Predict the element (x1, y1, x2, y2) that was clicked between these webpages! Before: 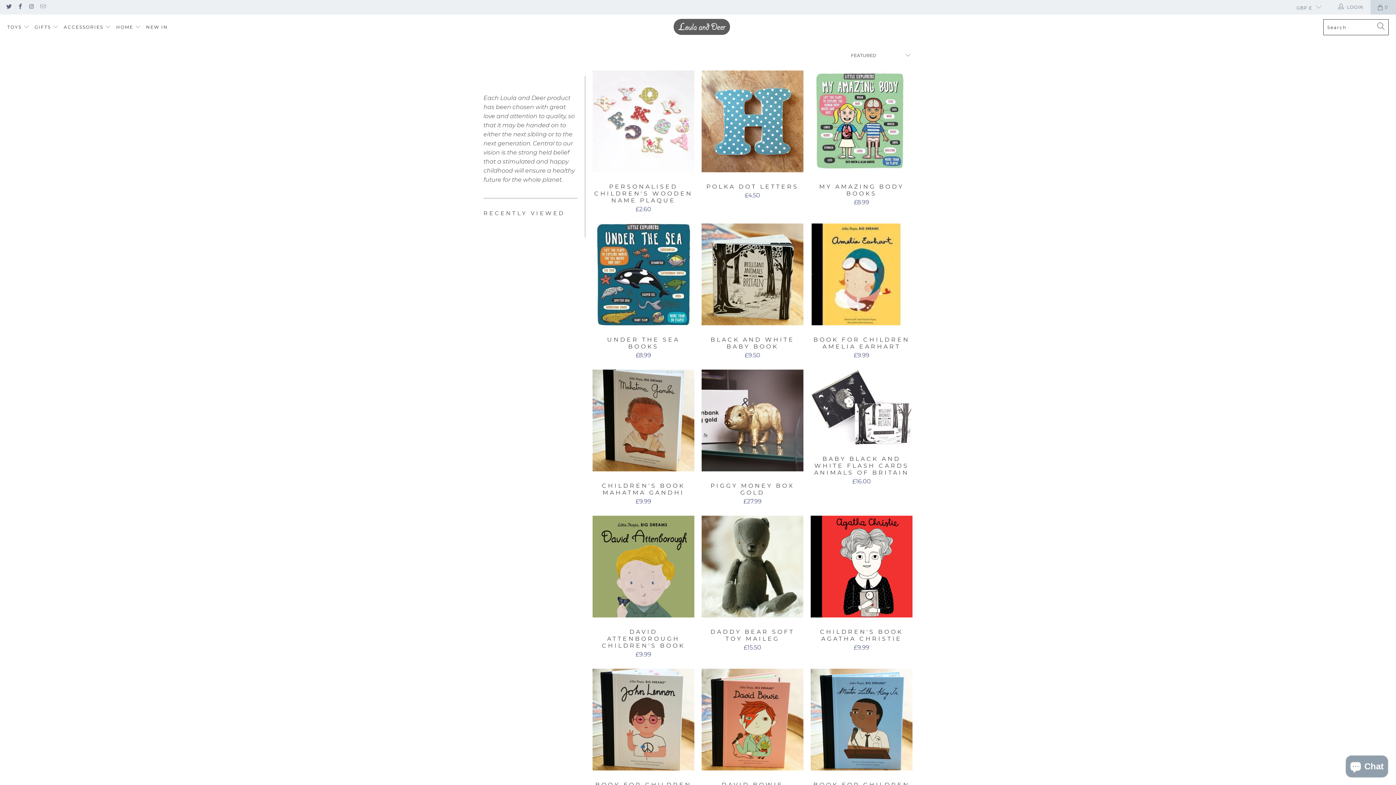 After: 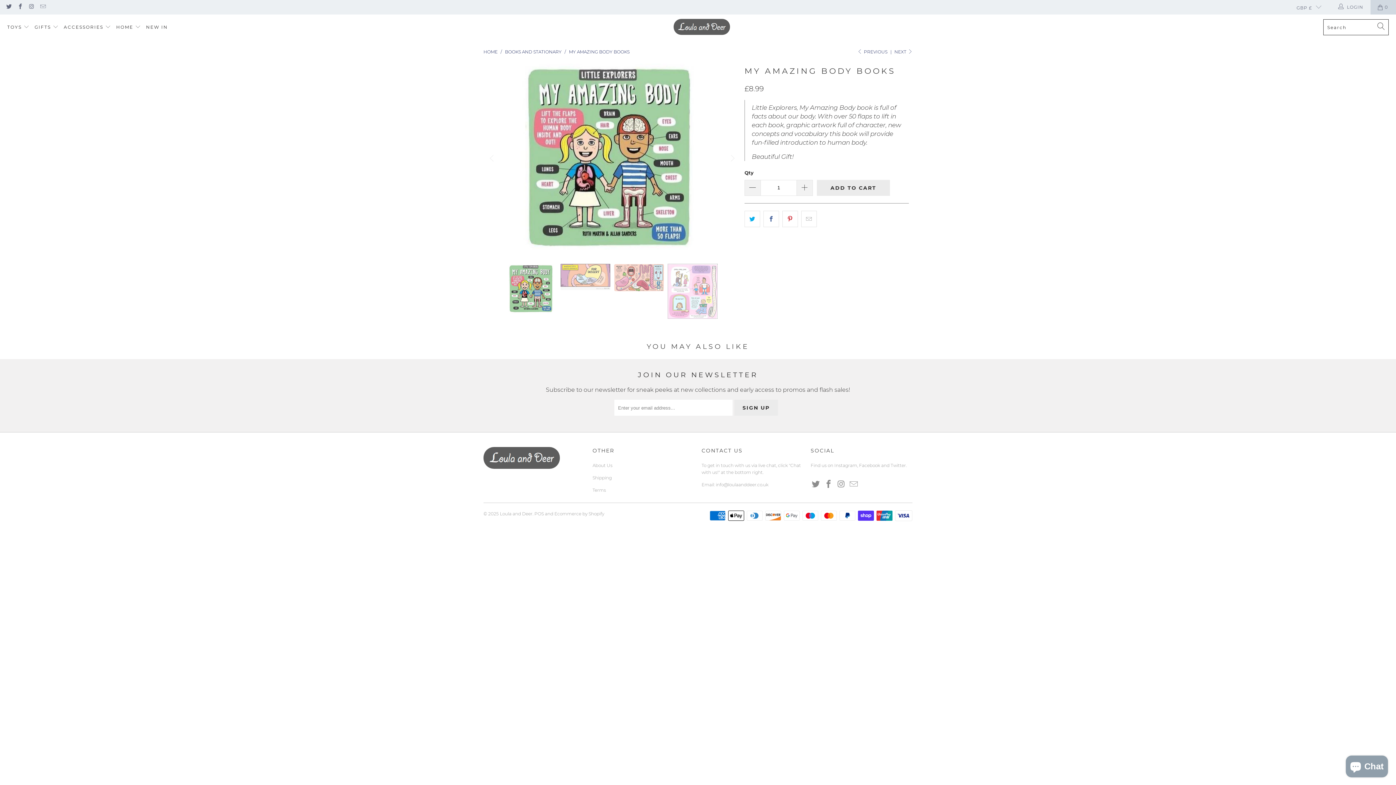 Action: label: MY AMAZING BODY BOOKS
£8.99 bbox: (810, 183, 912, 205)